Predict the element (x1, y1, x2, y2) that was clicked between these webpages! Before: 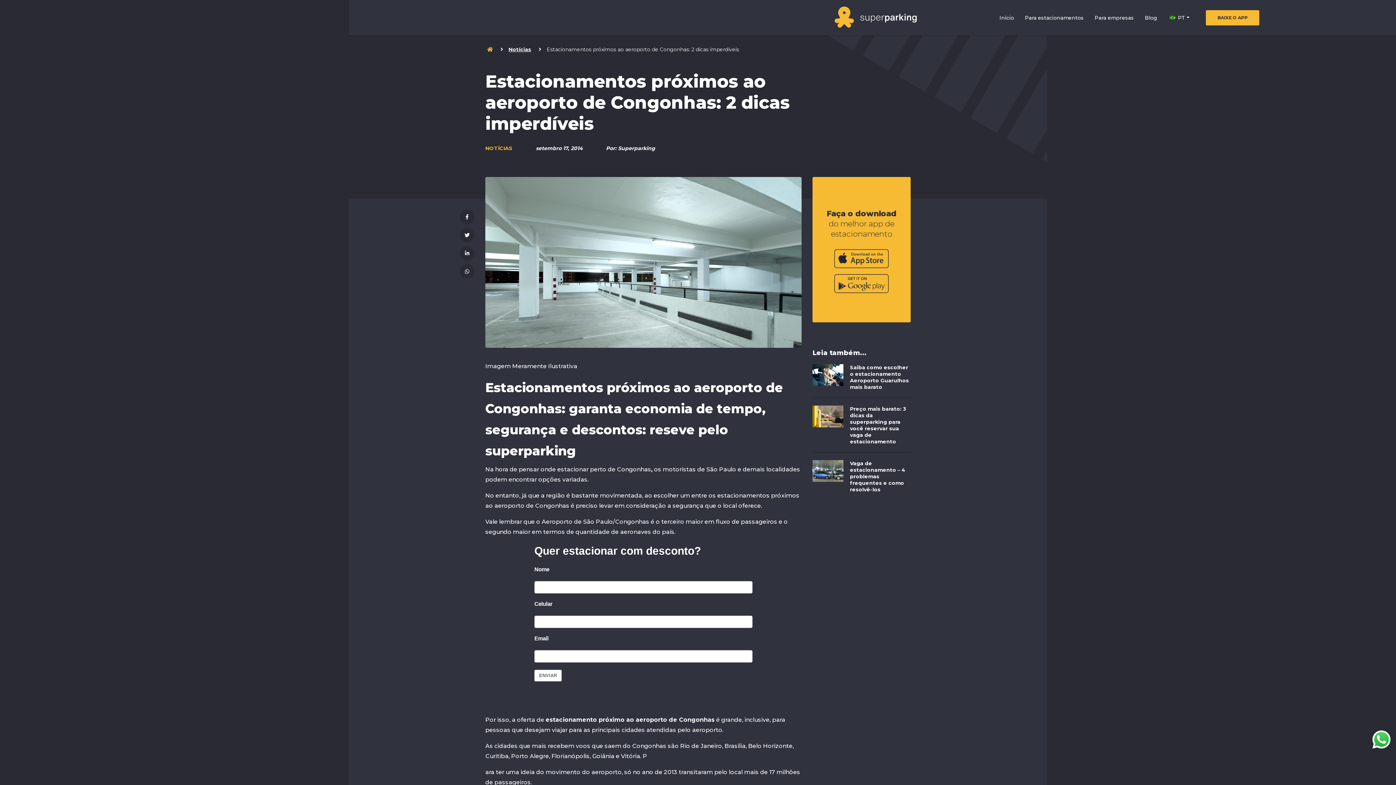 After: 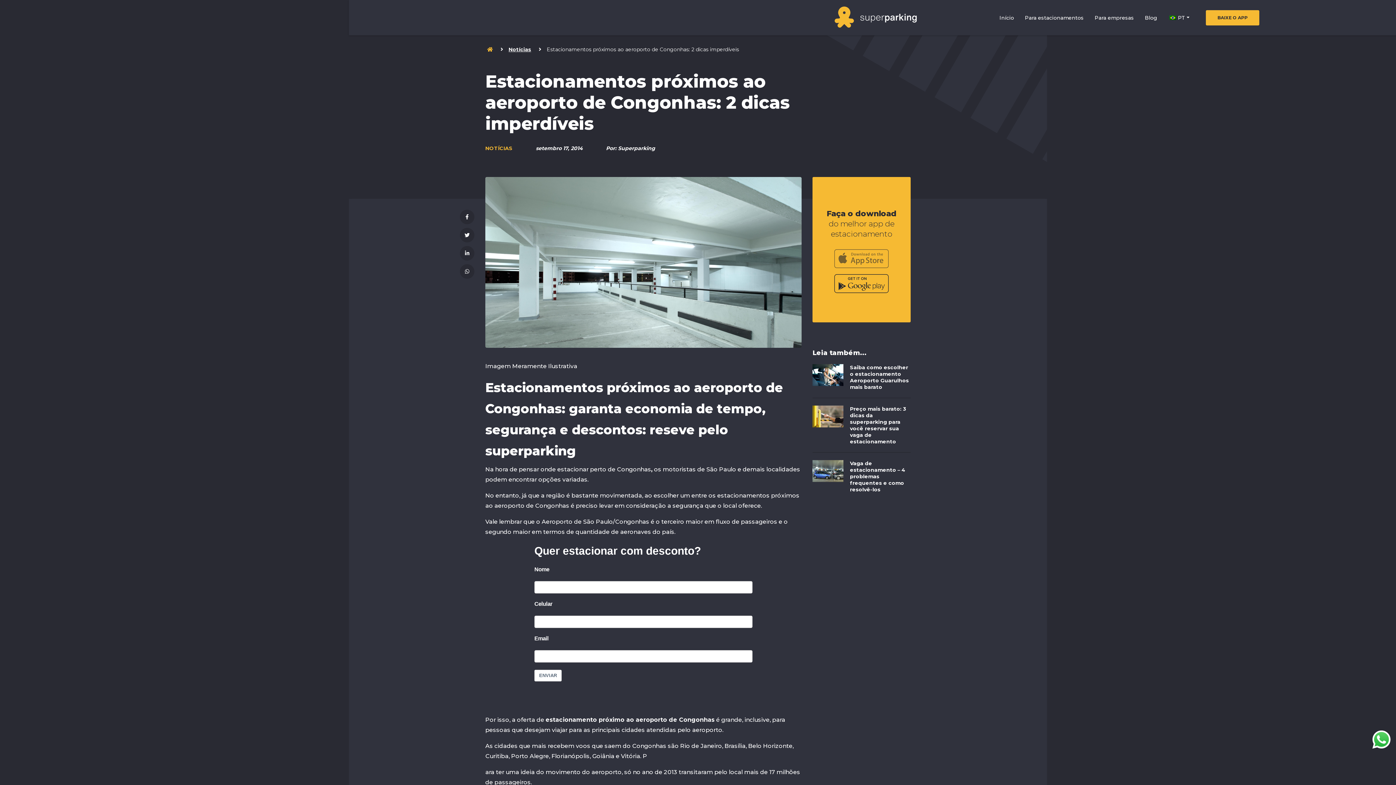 Action: bbox: (834, 255, 889, 261)